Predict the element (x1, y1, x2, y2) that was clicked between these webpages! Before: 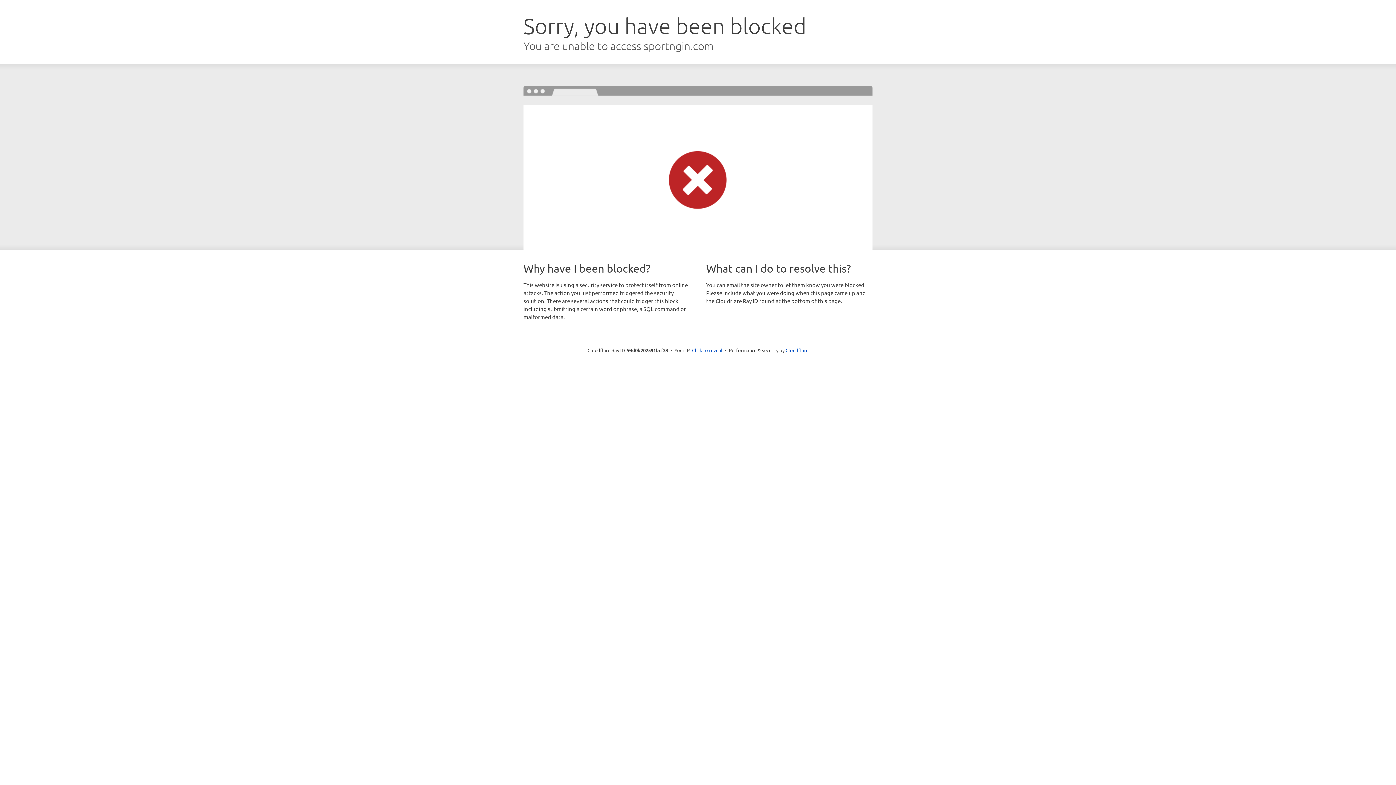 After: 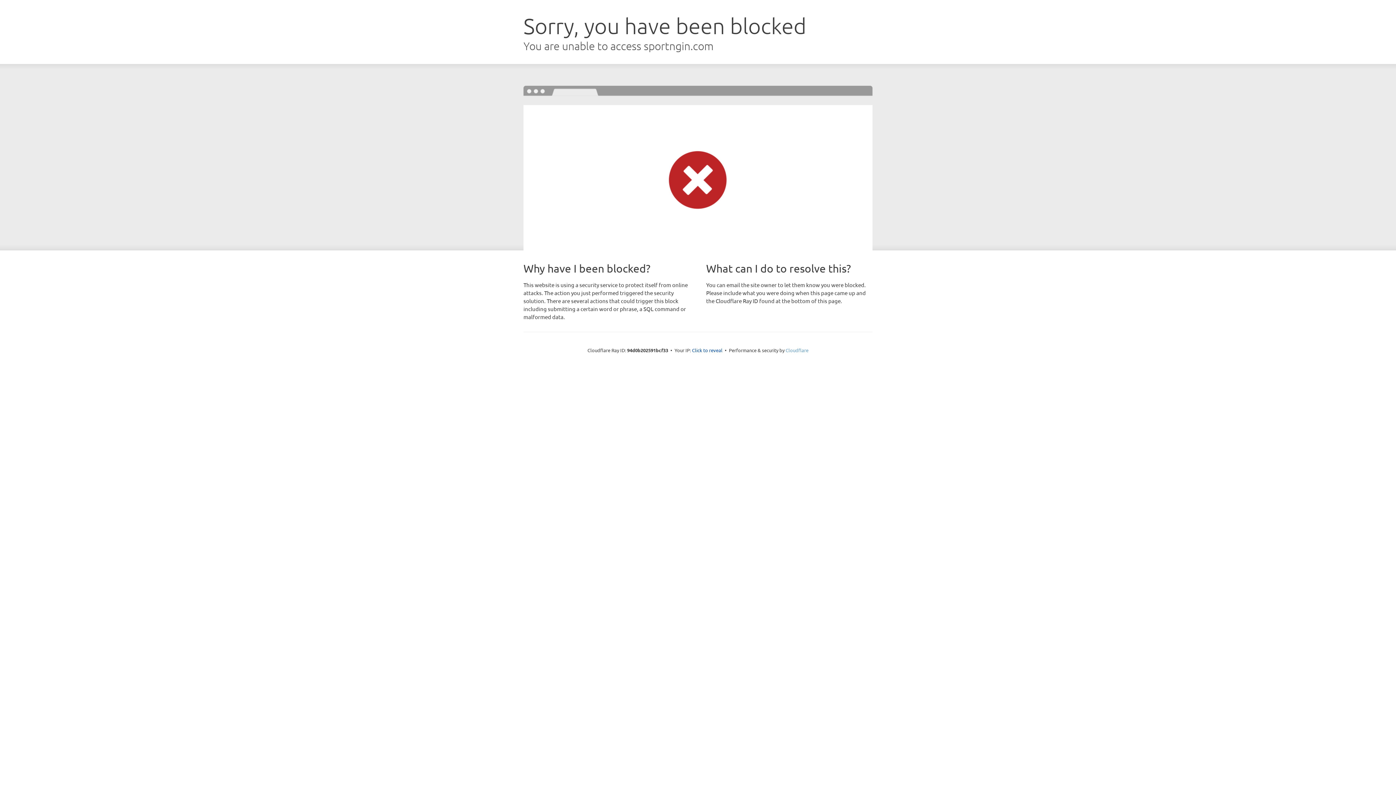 Action: bbox: (785, 347, 808, 353) label: Cloudflare